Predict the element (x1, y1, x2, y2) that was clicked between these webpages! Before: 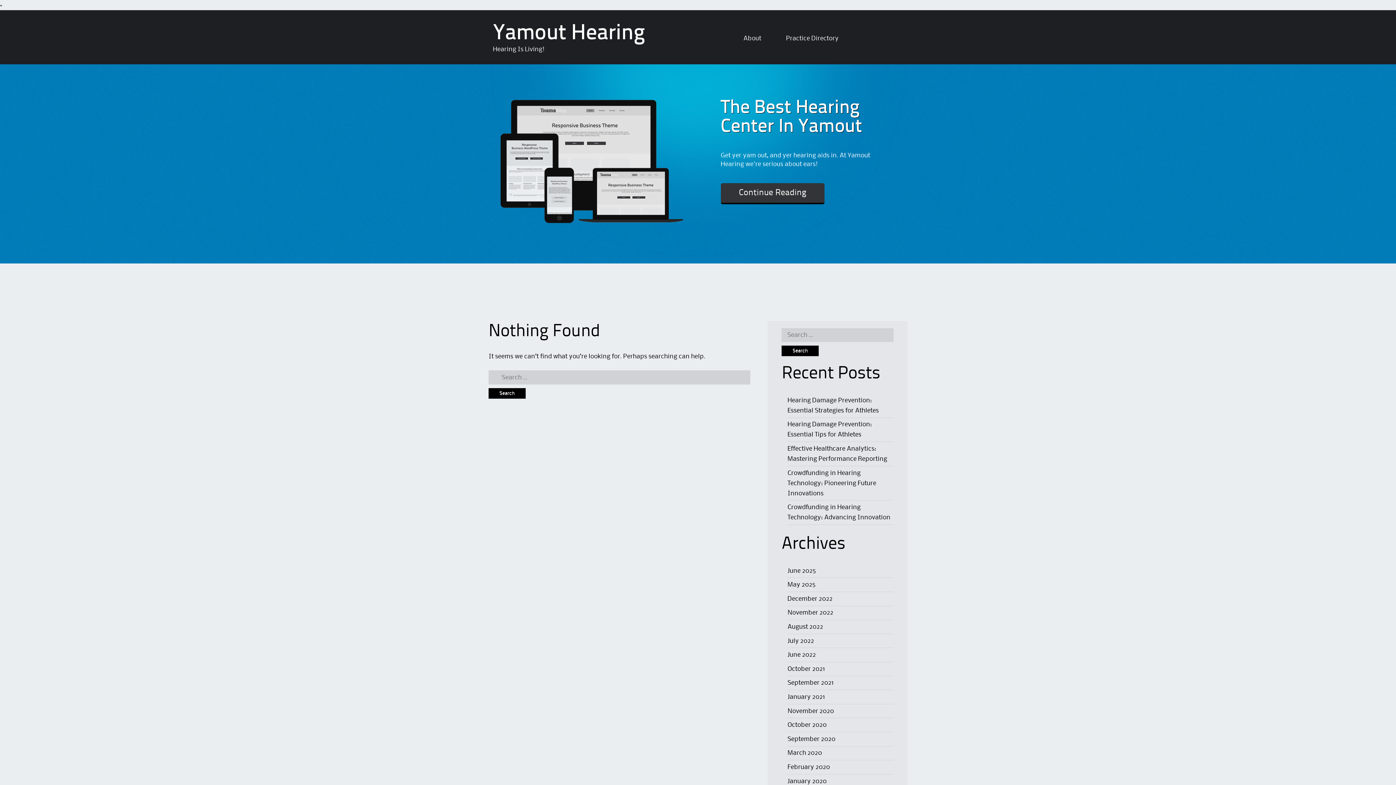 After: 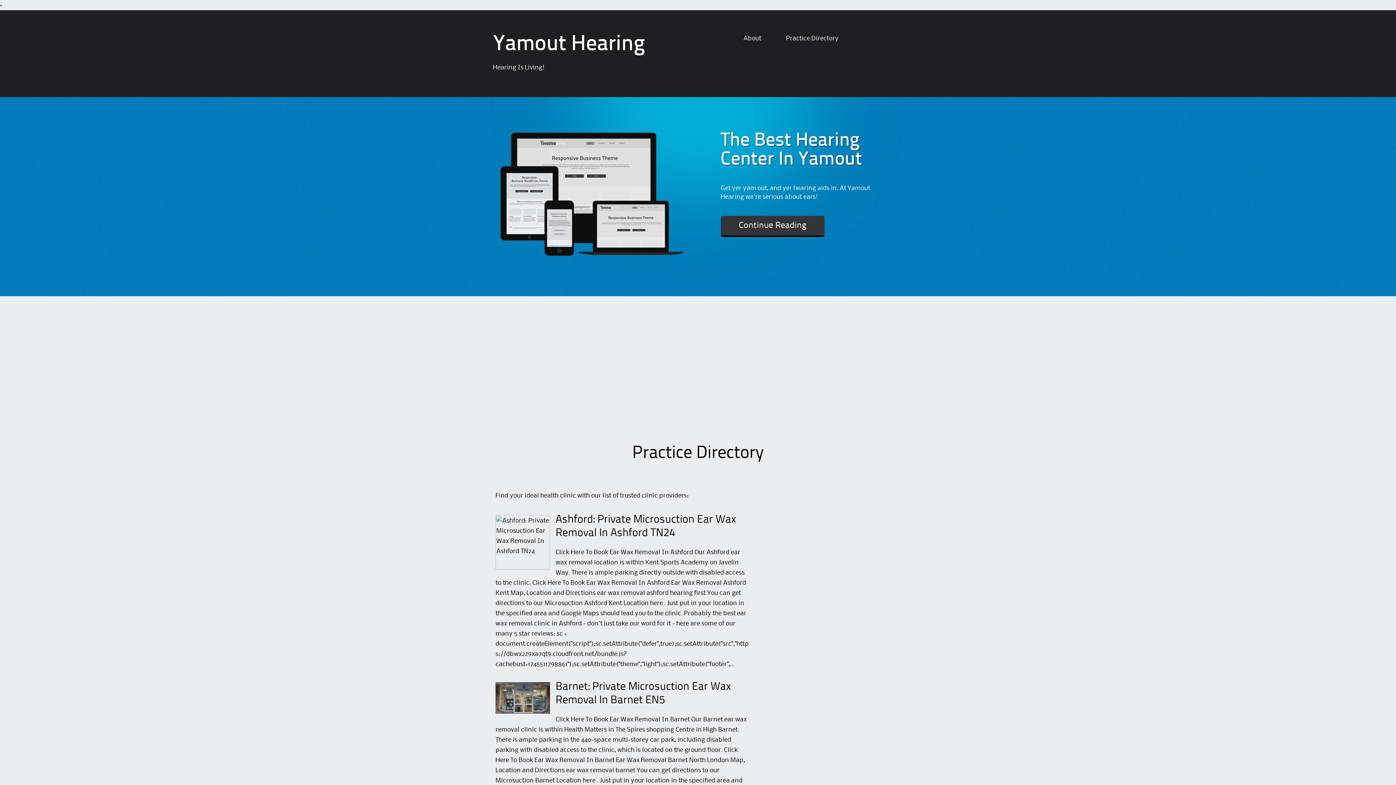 Action: label: Practice Directory bbox: (786, 33, 838, 43)